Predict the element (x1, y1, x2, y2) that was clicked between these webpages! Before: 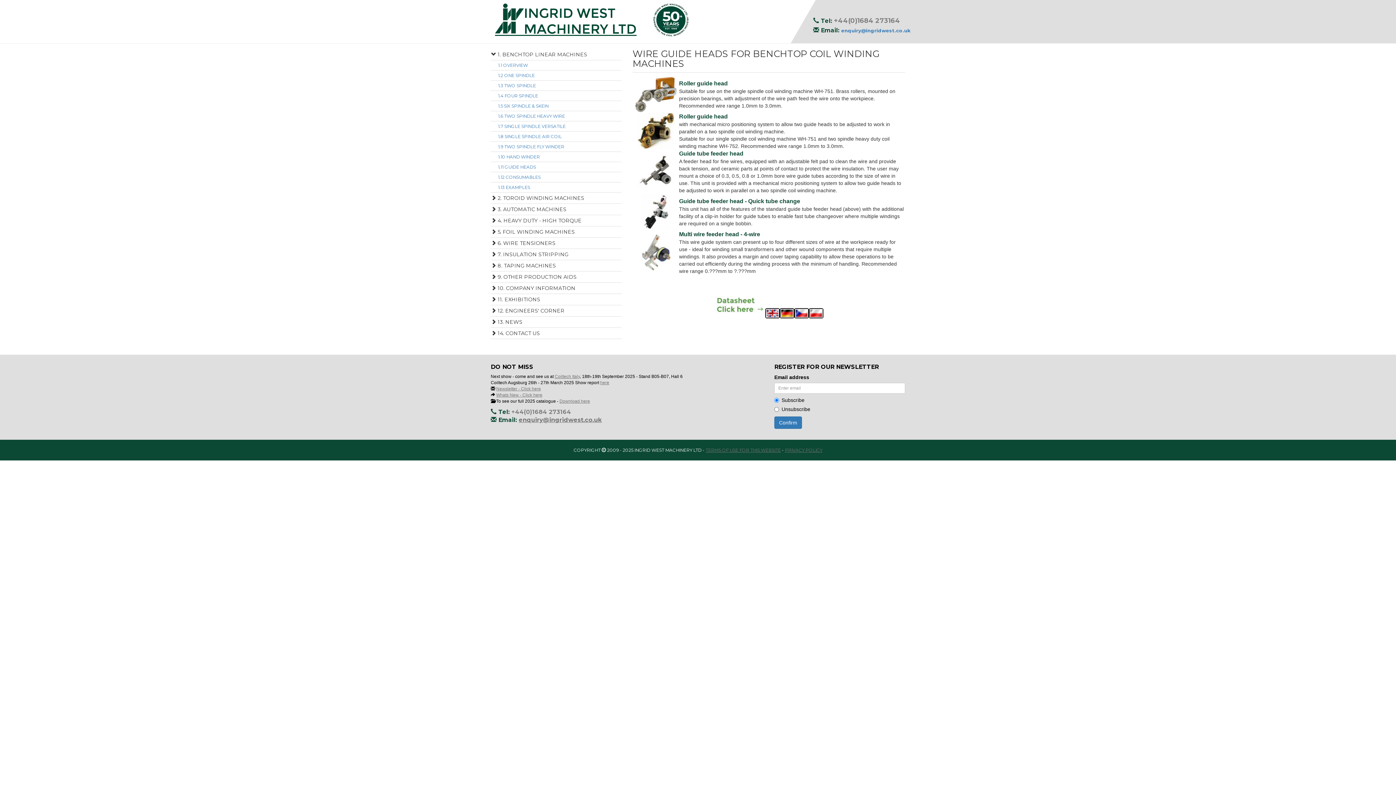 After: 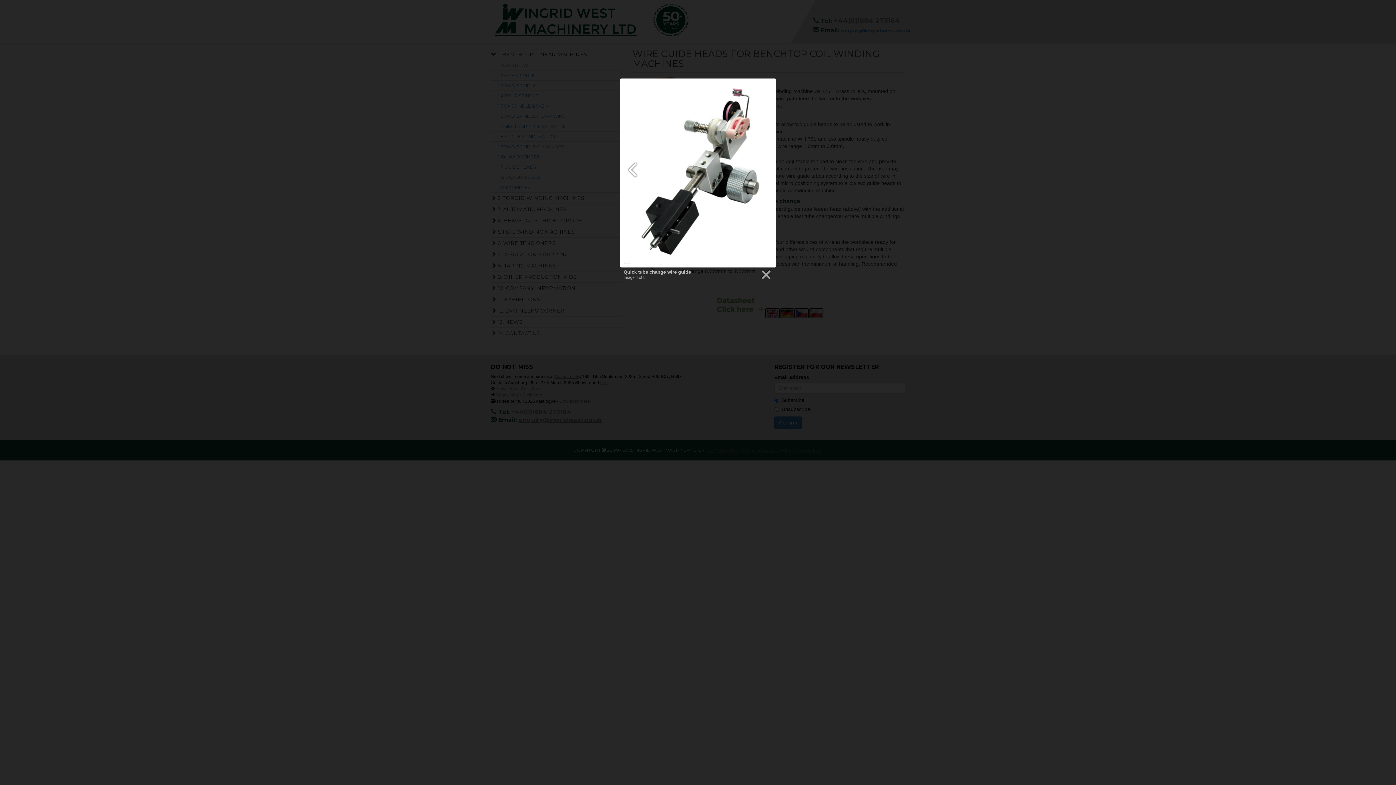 Action: bbox: (641, 208, 670, 214)